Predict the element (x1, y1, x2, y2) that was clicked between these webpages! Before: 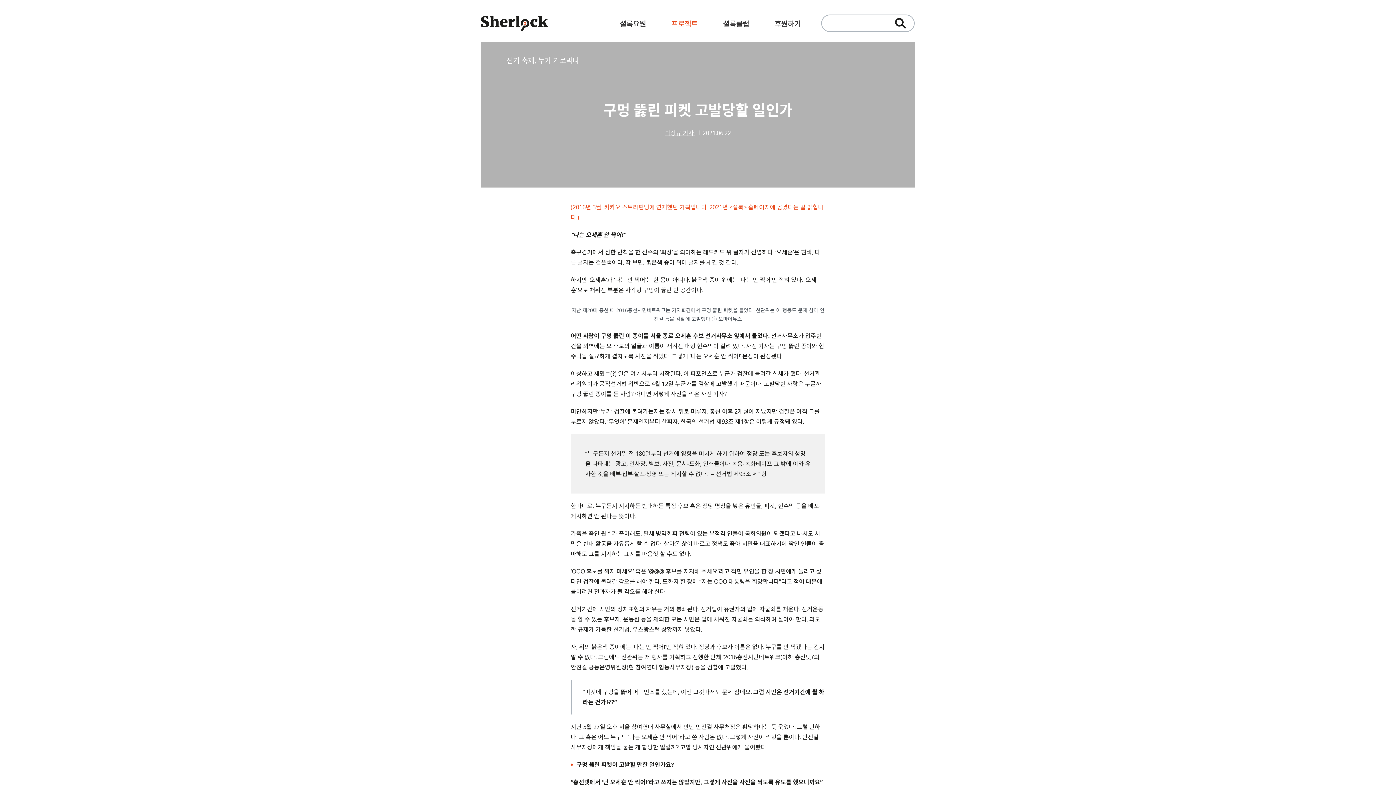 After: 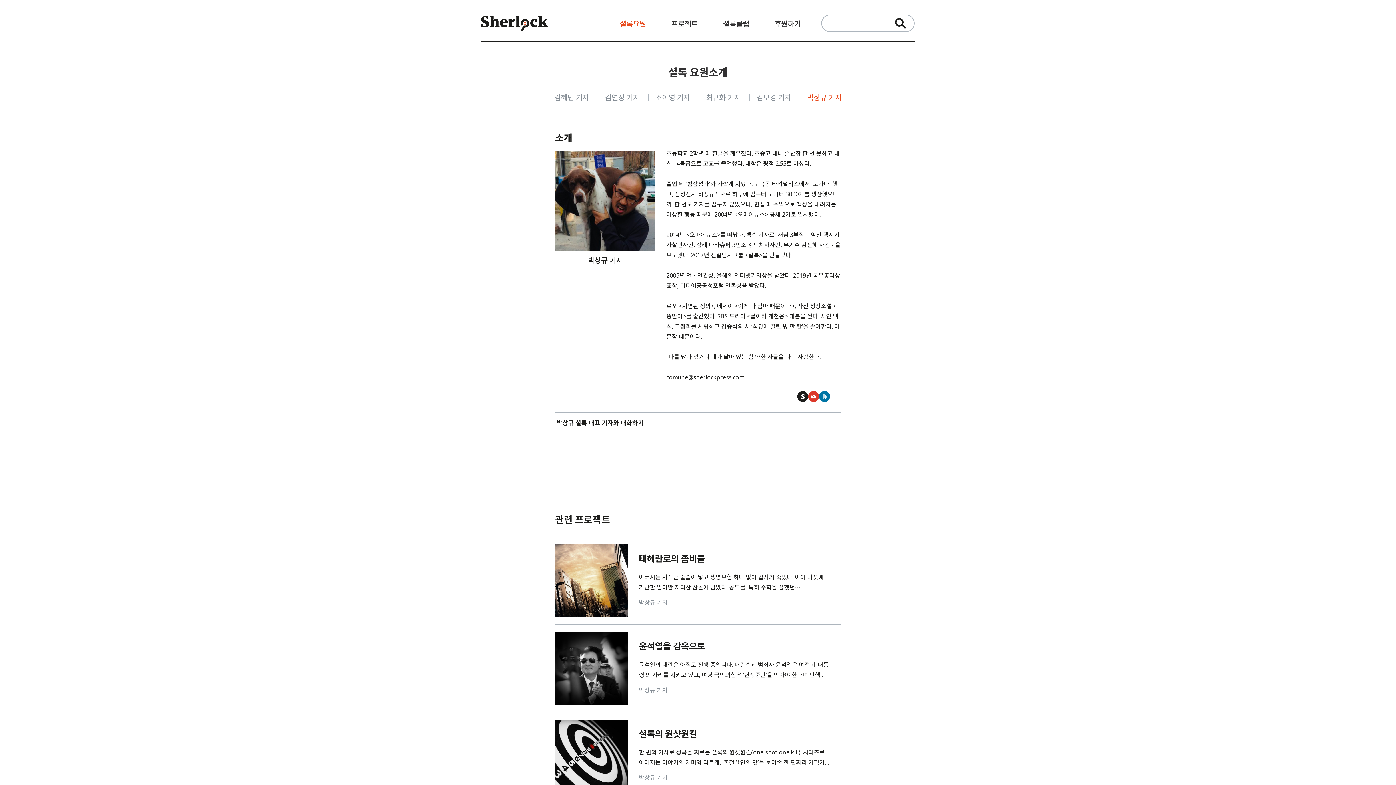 Action: label: 박상규 기자  bbox: (665, 129, 695, 137)